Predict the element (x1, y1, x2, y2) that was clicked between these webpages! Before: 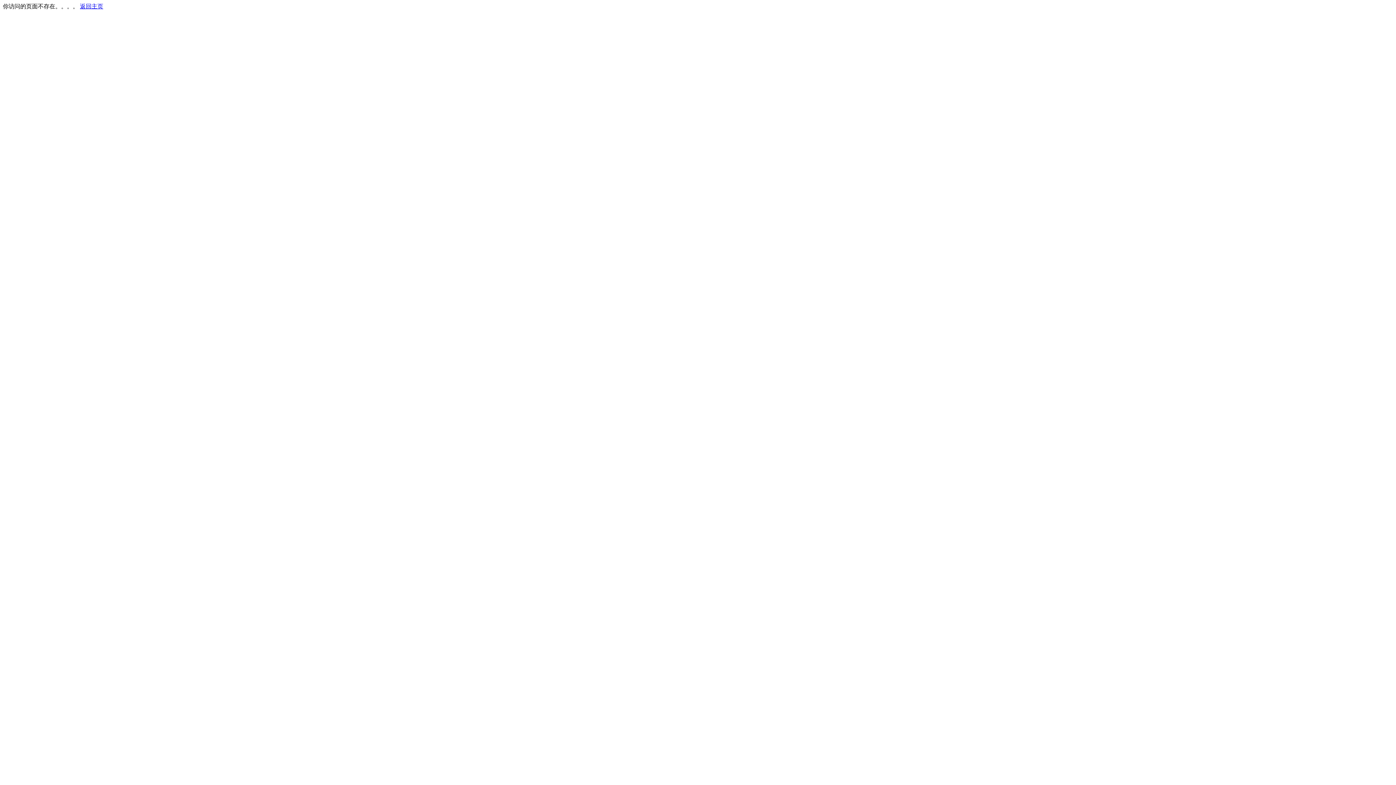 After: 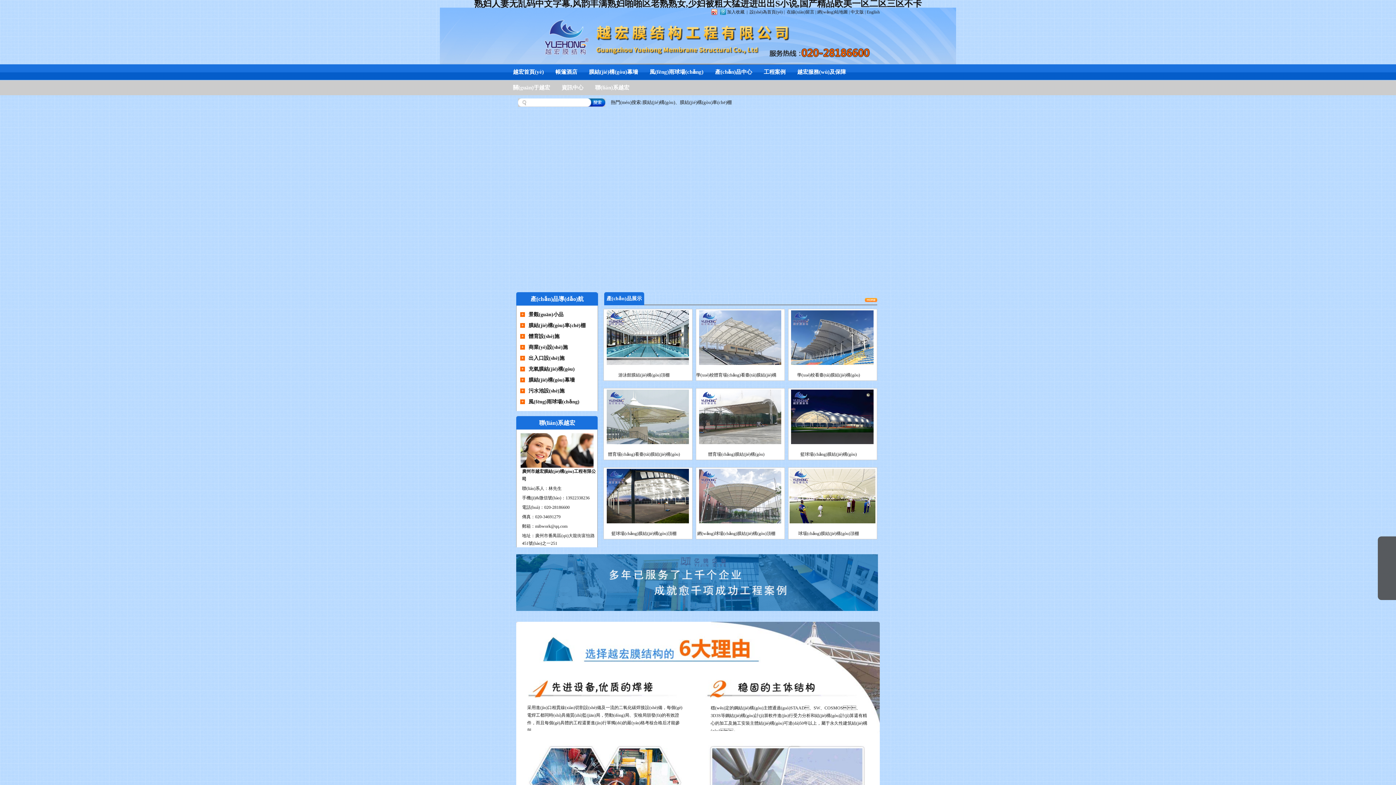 Action: bbox: (80, 3, 103, 9) label: 返回主页